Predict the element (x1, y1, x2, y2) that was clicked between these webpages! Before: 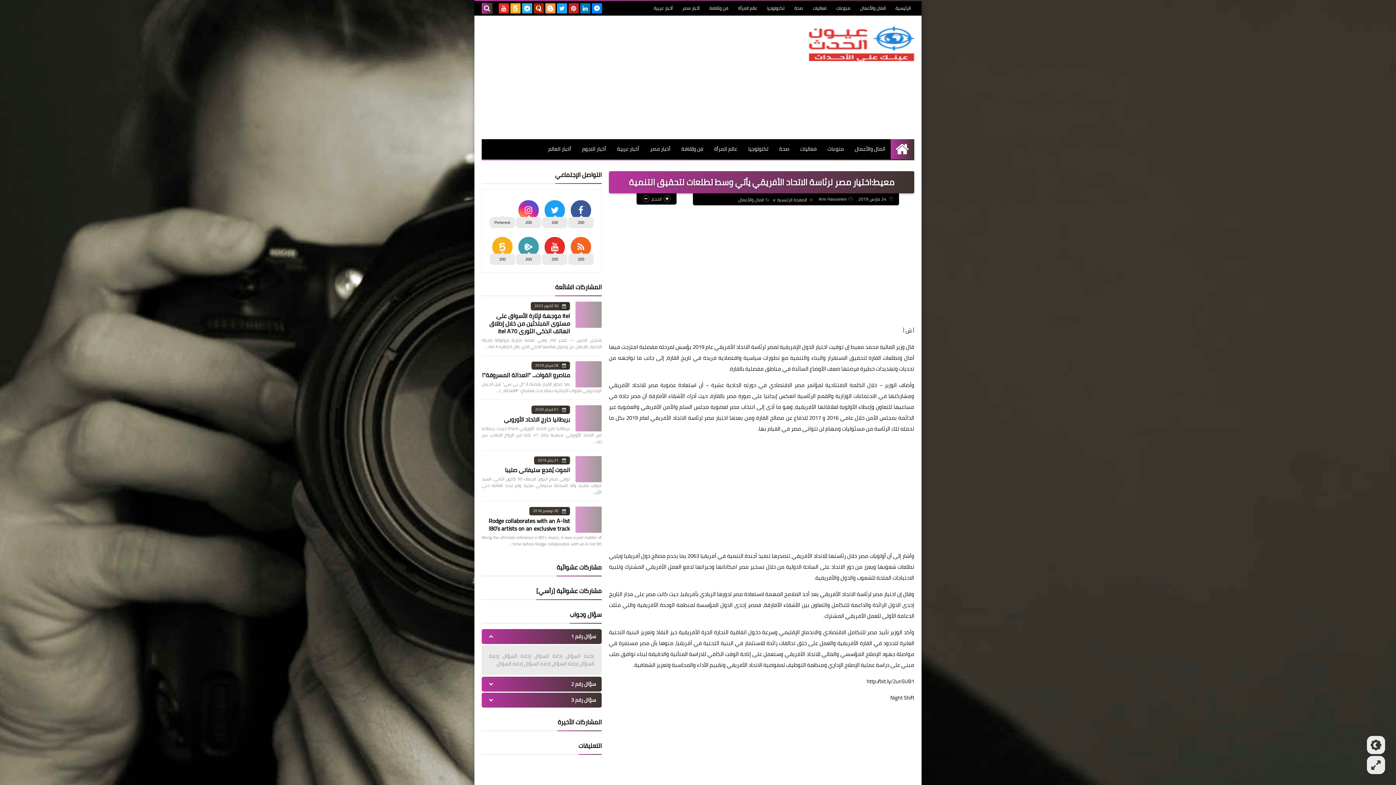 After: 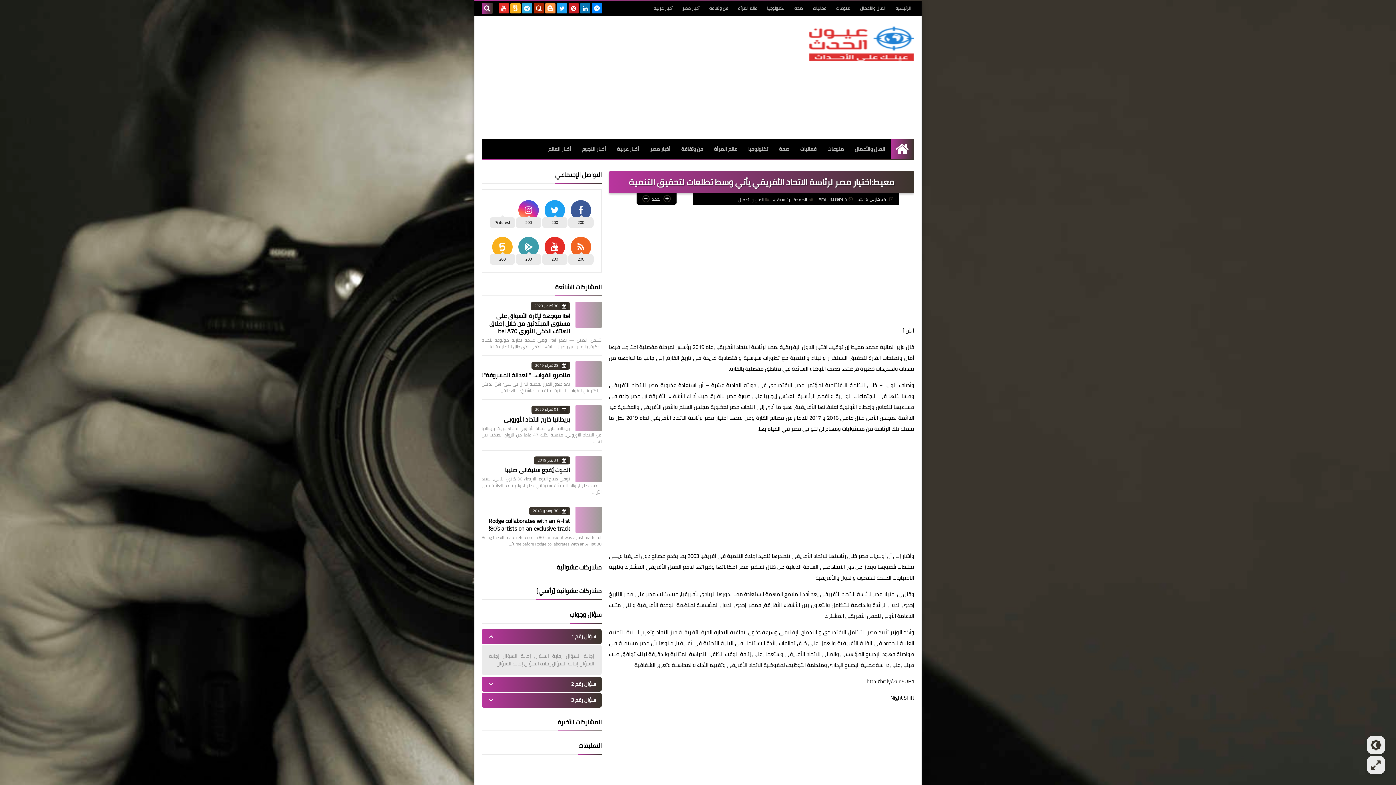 Action: bbox: (489, 197, 515, 228) label: Pinterest